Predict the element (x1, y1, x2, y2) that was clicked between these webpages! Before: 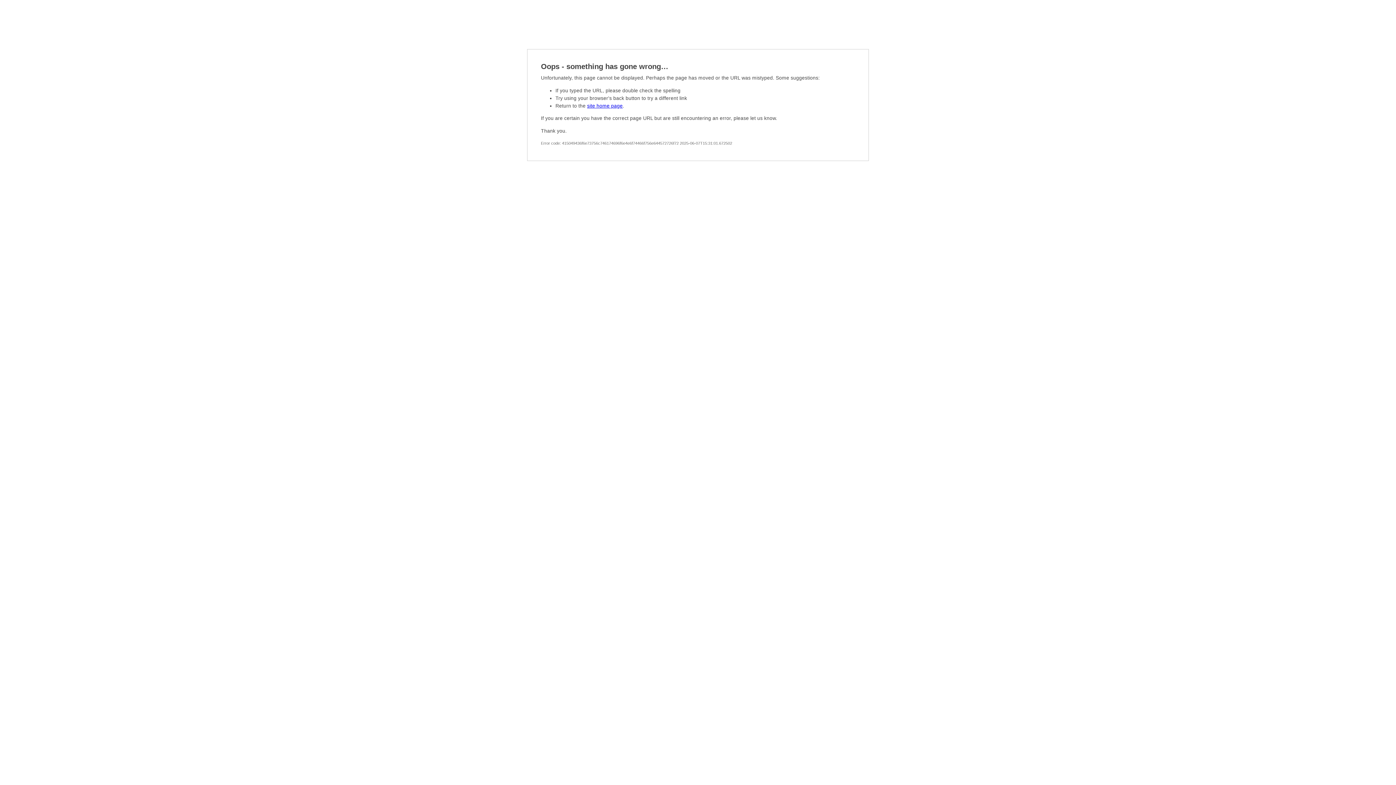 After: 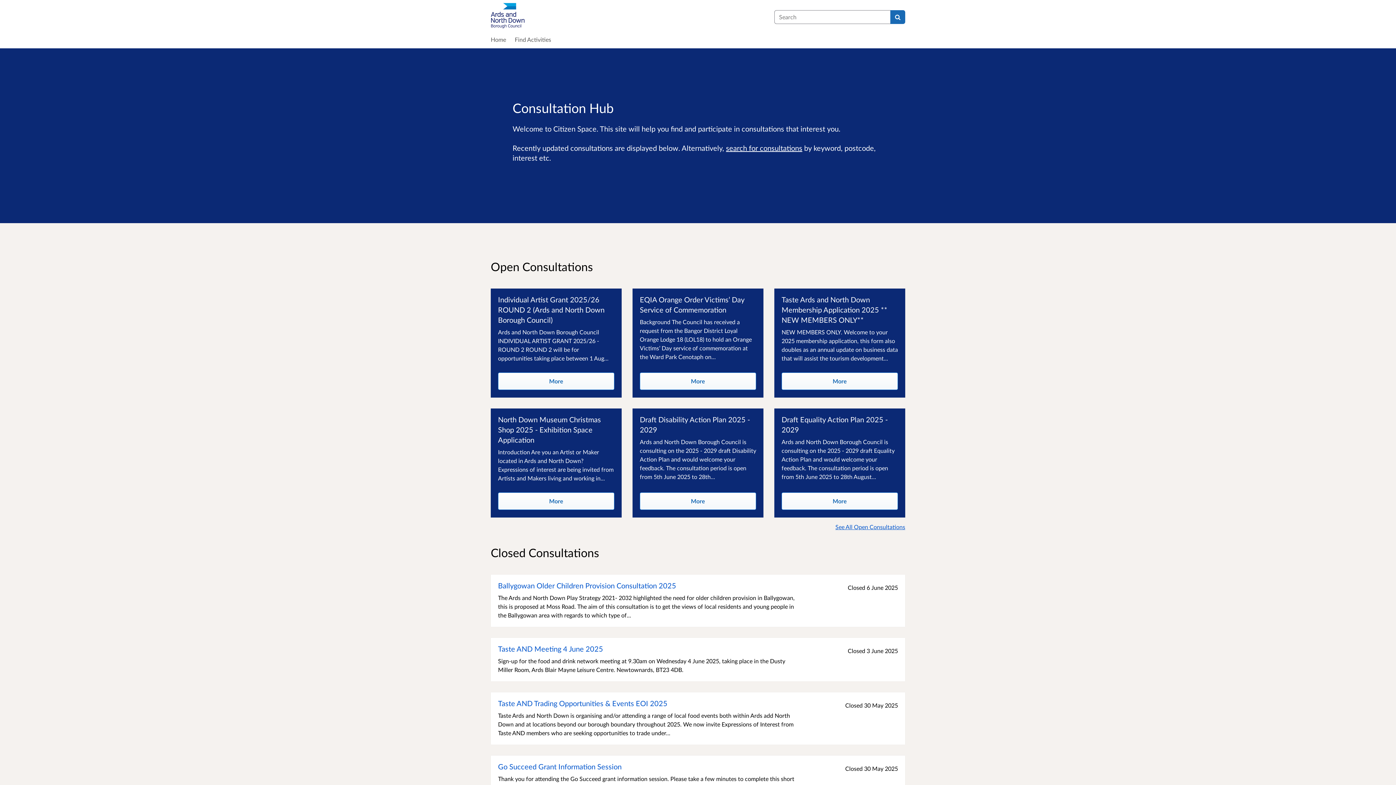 Action: bbox: (587, 103, 622, 108) label: site home page